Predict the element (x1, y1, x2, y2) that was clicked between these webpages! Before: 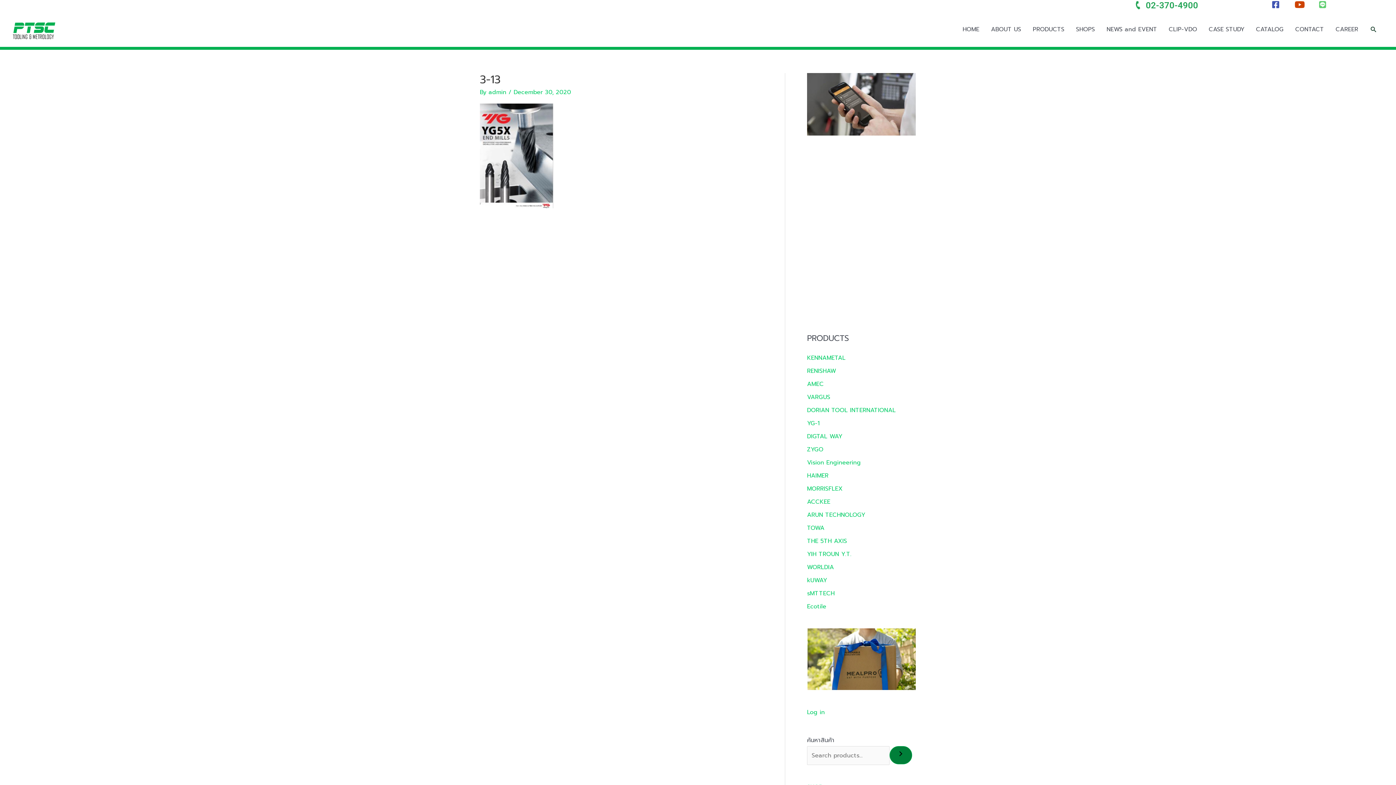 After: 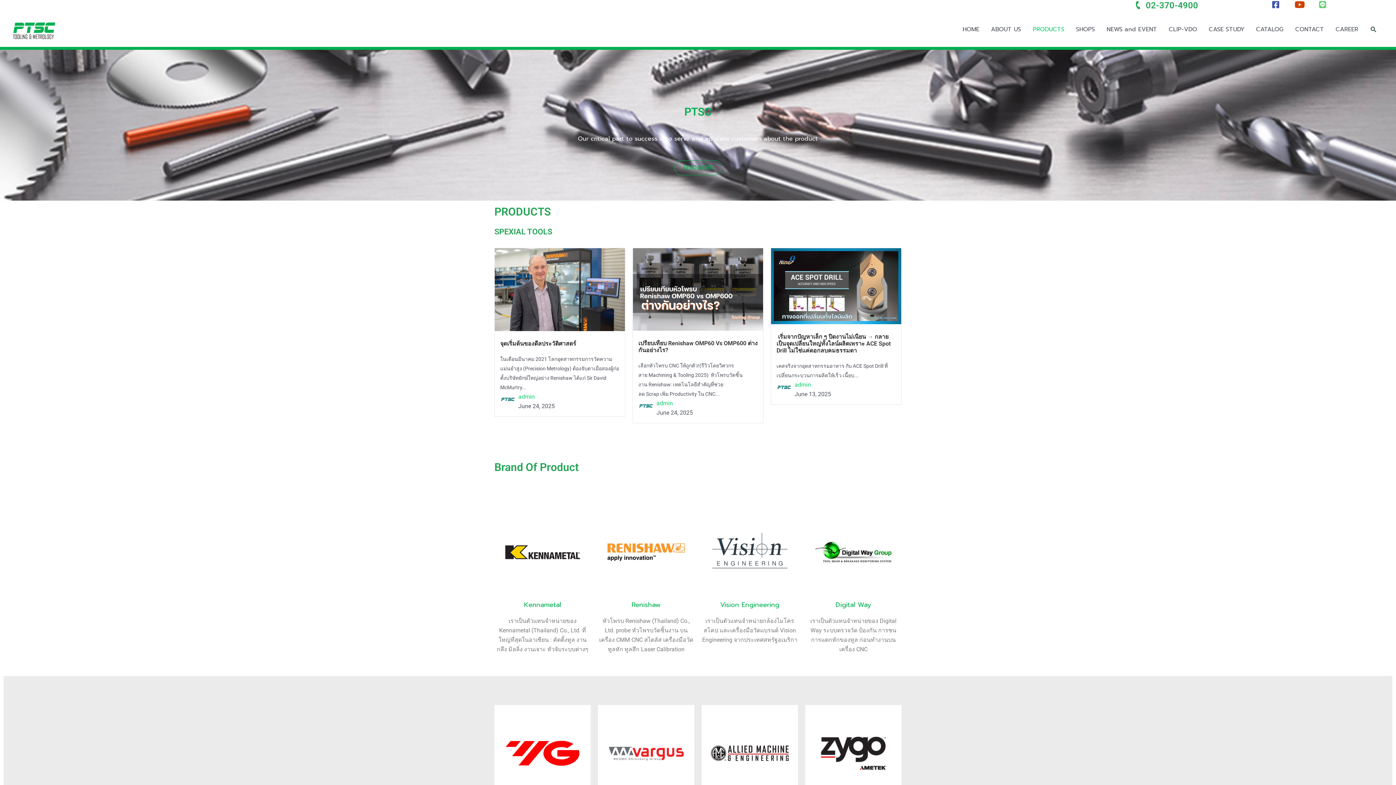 Action: label: PRODUCTS bbox: (1027, 17, 1070, 41)